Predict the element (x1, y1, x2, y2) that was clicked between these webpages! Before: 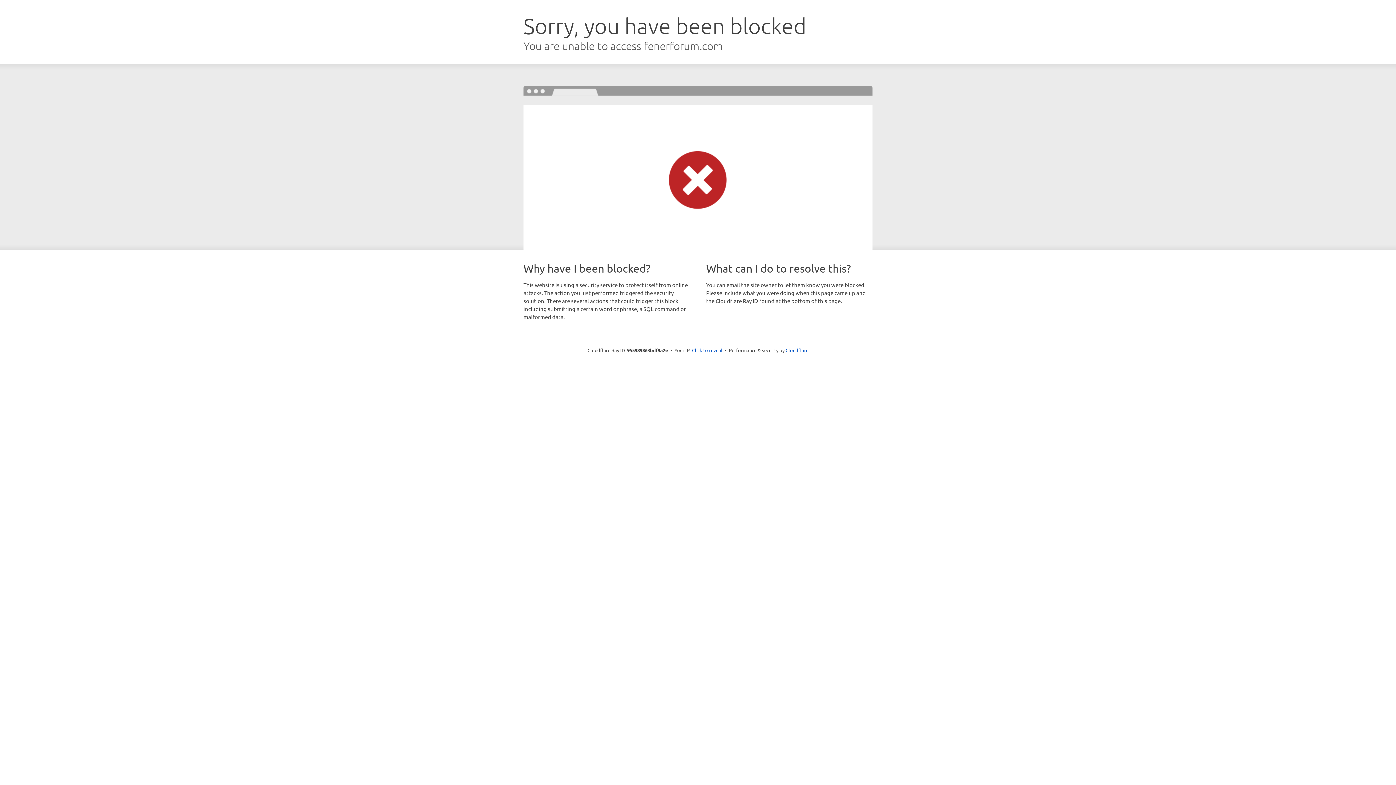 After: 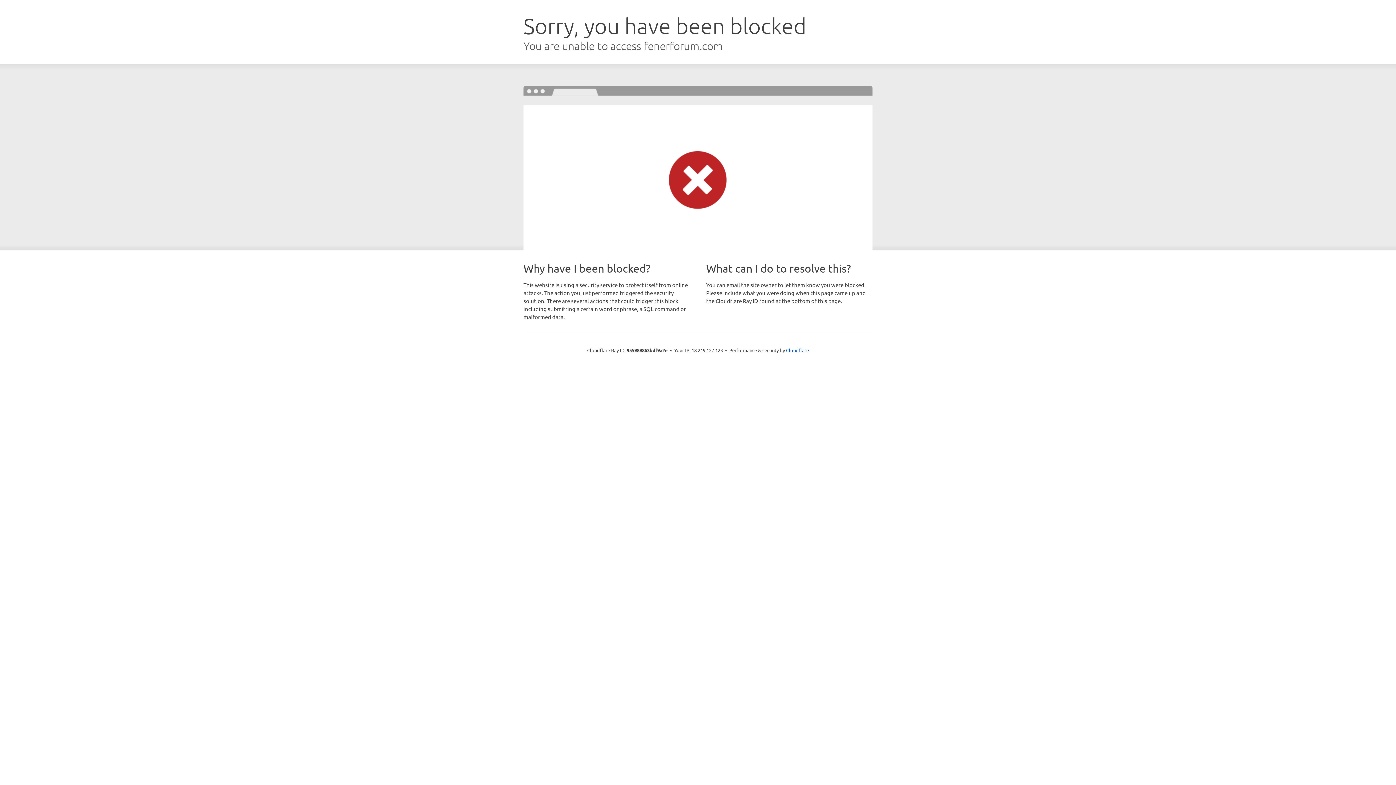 Action: bbox: (692, 346, 722, 353) label: Click to reveal